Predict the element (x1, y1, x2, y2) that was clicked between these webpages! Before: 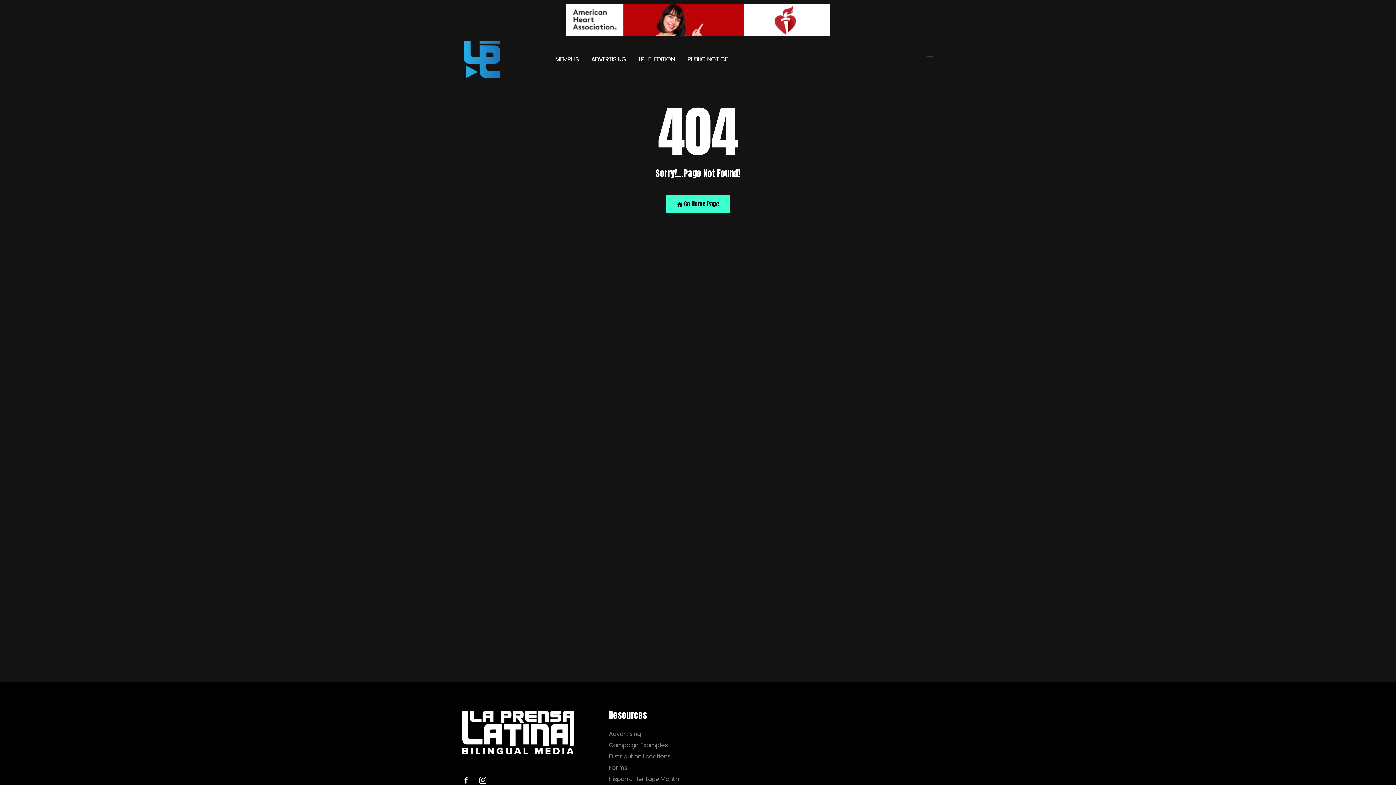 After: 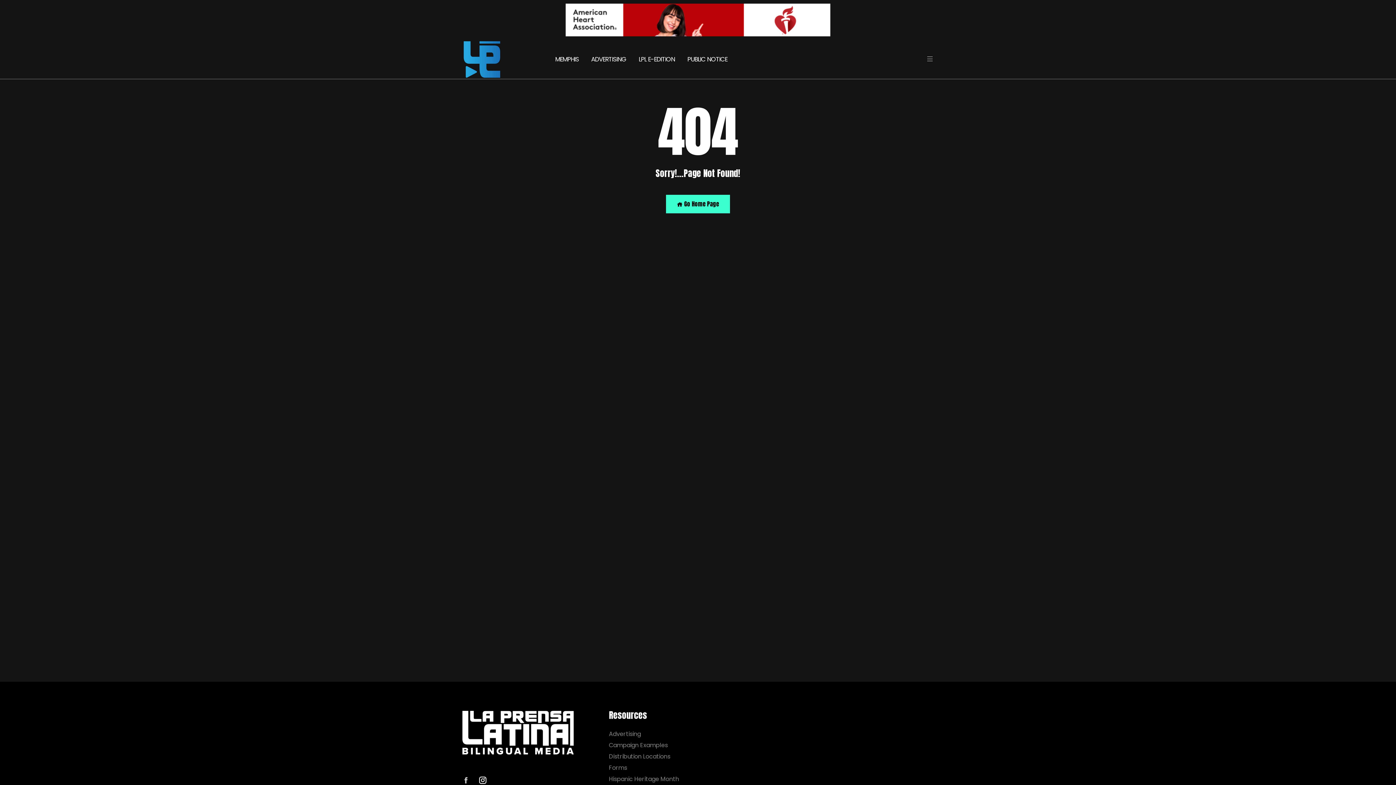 Action: bbox: (462, 777, 469, 784)